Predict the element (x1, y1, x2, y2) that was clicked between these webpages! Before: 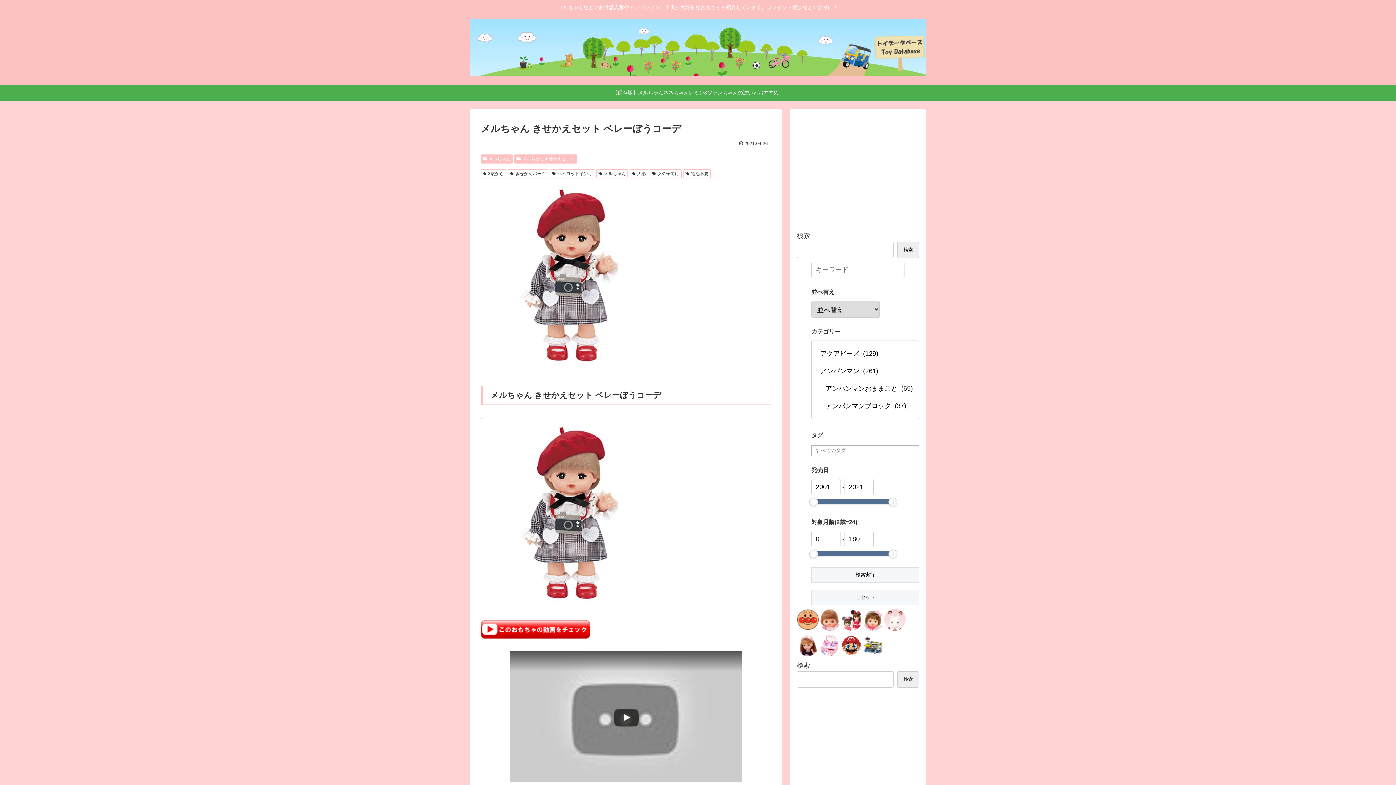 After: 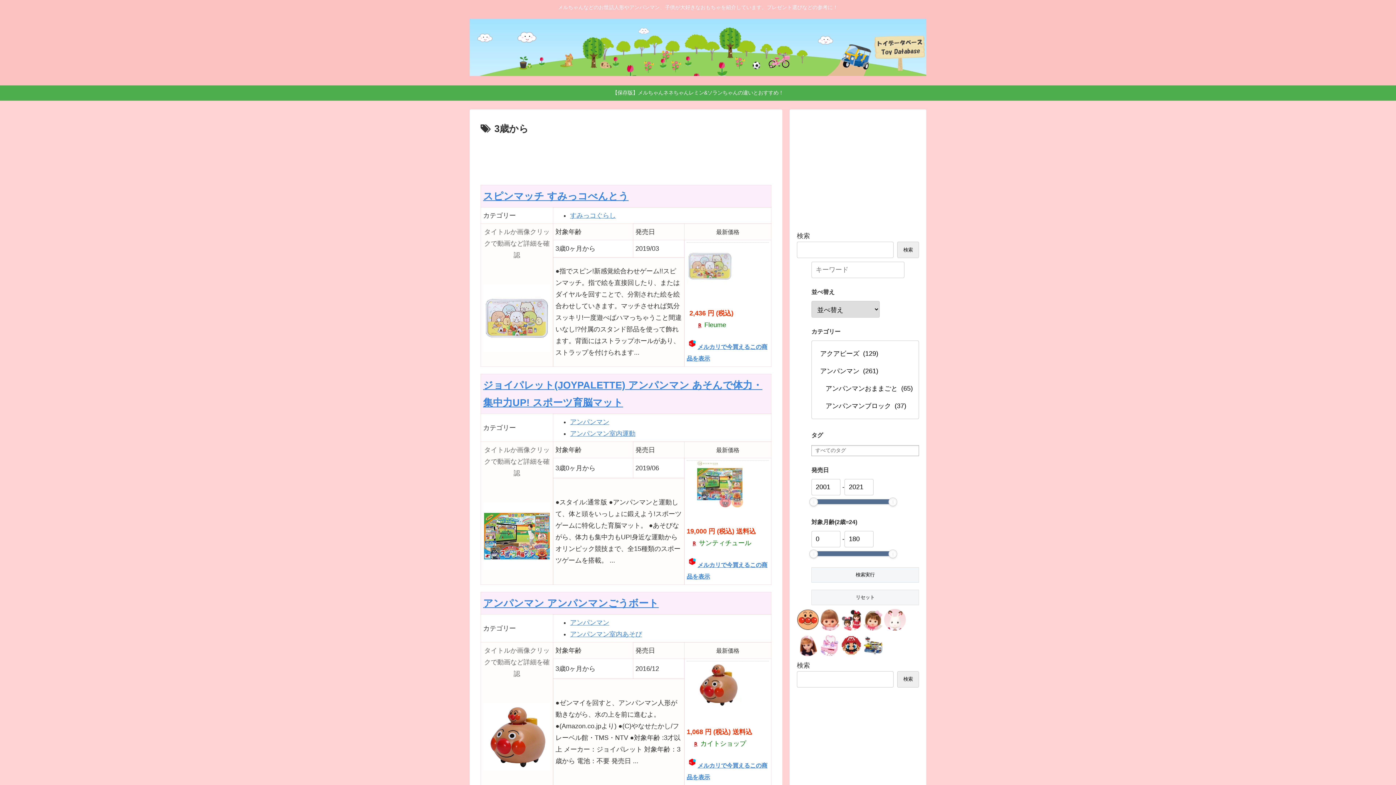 Action: bbox: (480, 169, 506, 178) label: 3歳から